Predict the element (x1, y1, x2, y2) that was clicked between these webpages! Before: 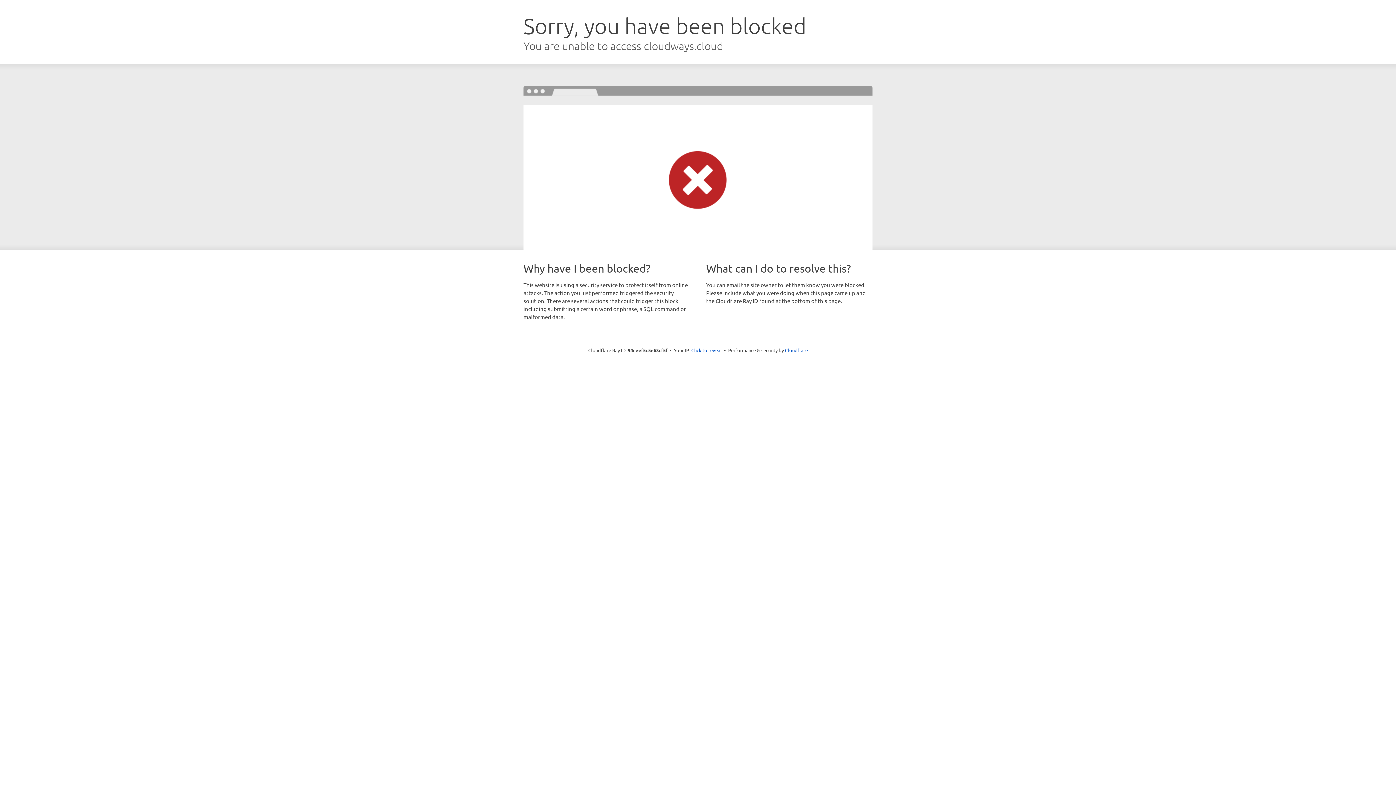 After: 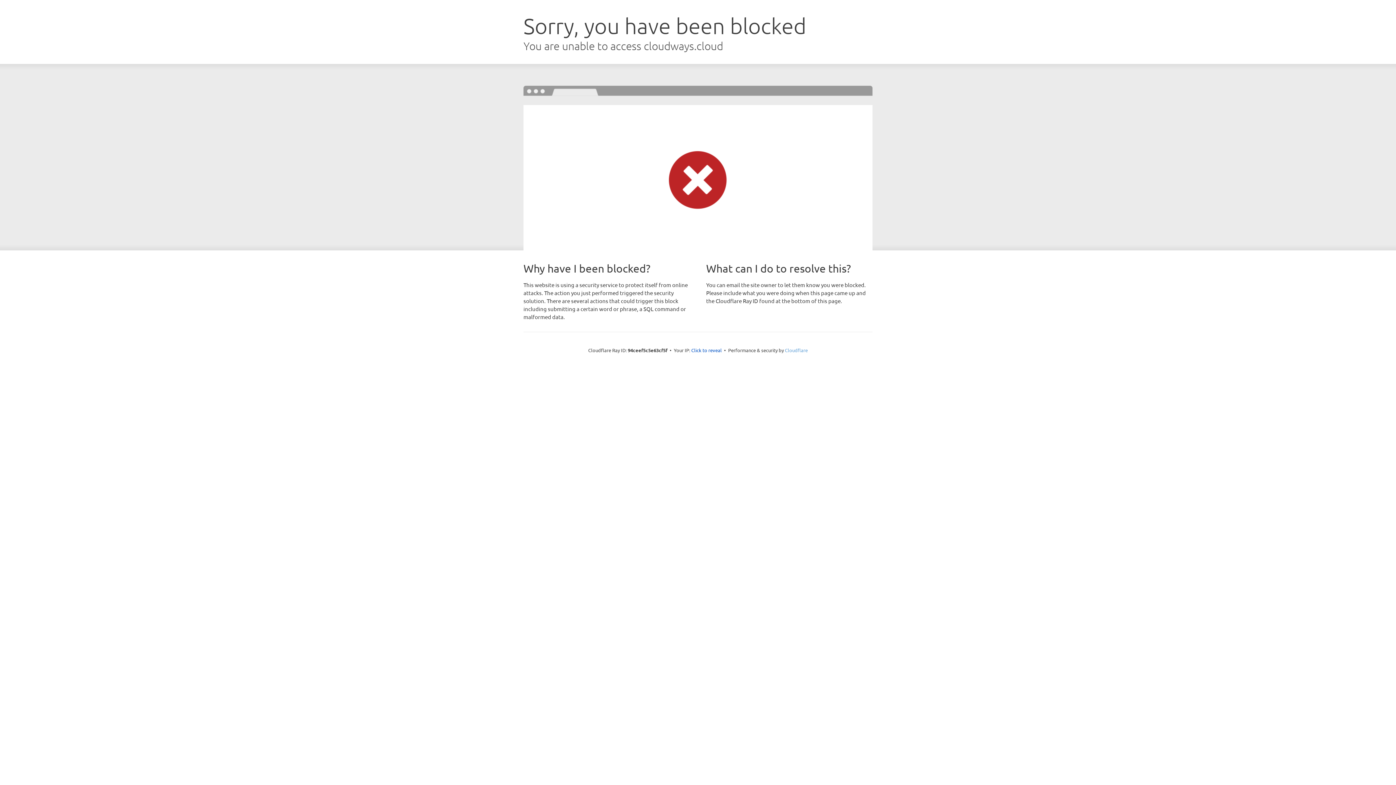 Action: bbox: (785, 347, 808, 353) label: Cloudflare